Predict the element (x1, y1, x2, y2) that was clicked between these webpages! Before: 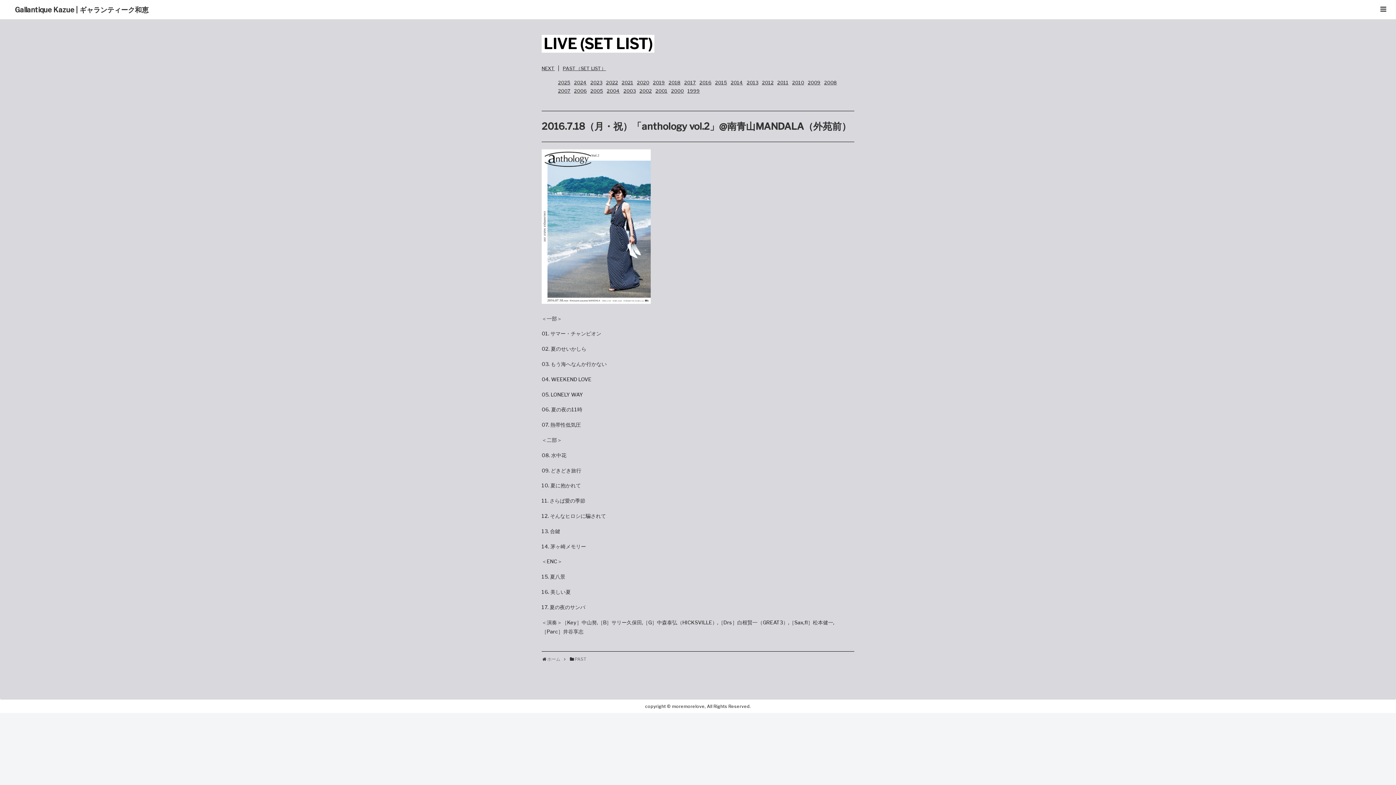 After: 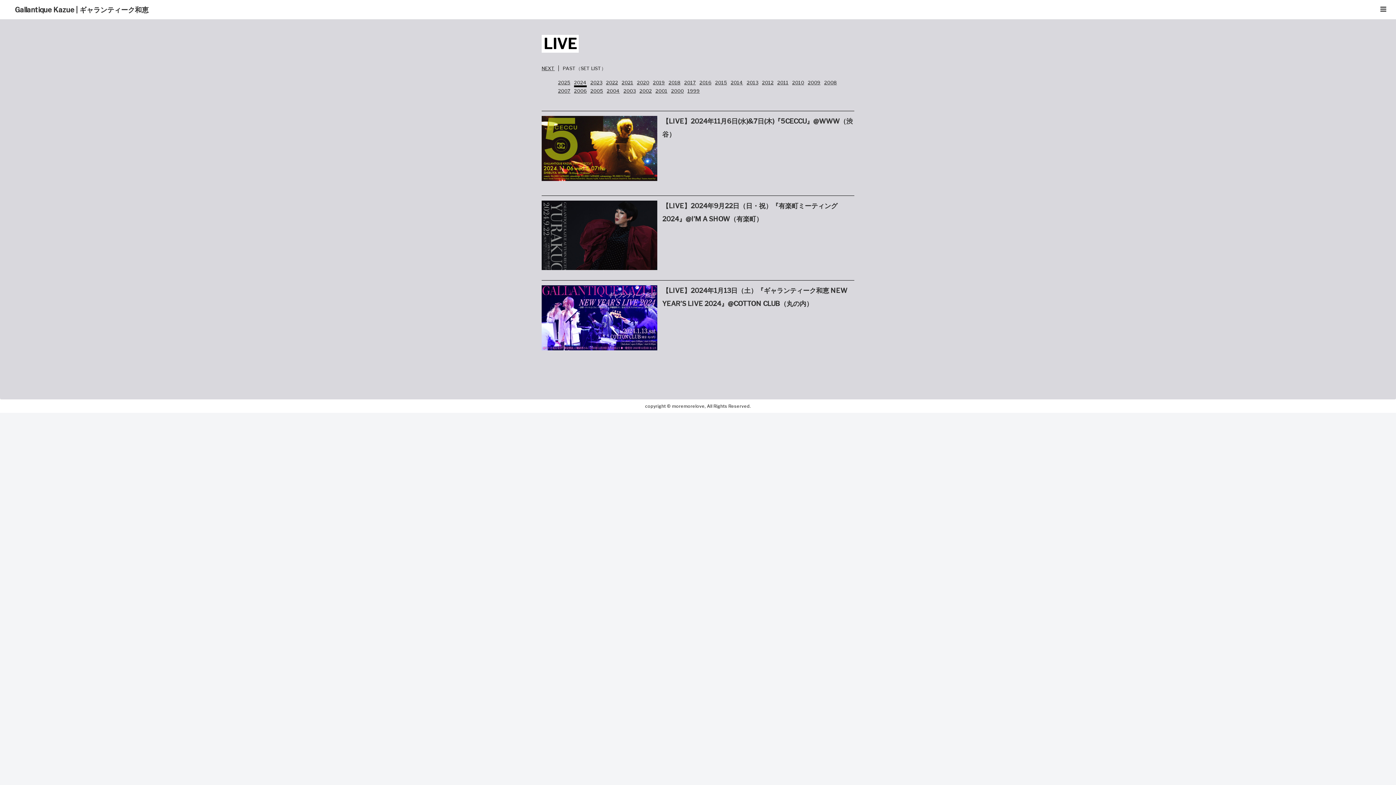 Action: bbox: (574, 79, 586, 85) label: 2024